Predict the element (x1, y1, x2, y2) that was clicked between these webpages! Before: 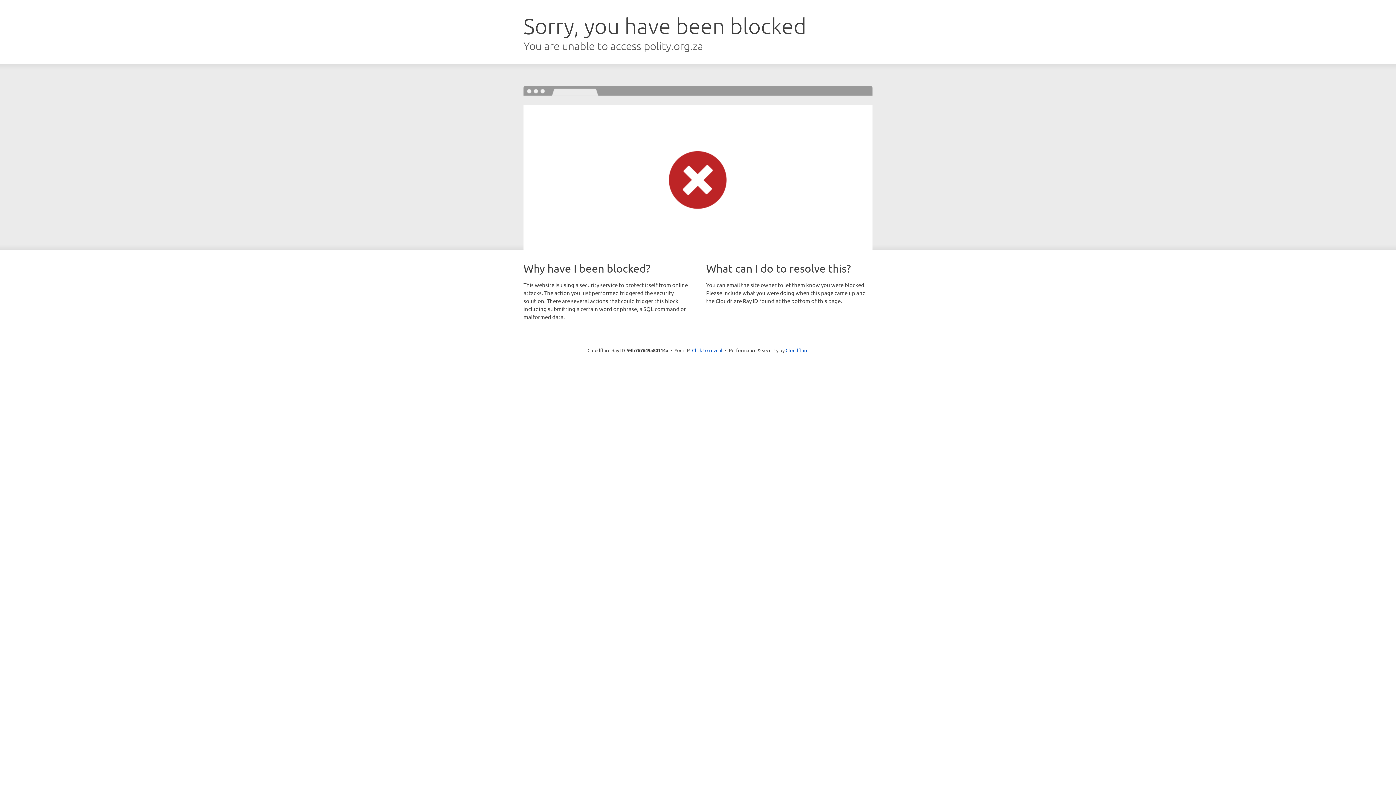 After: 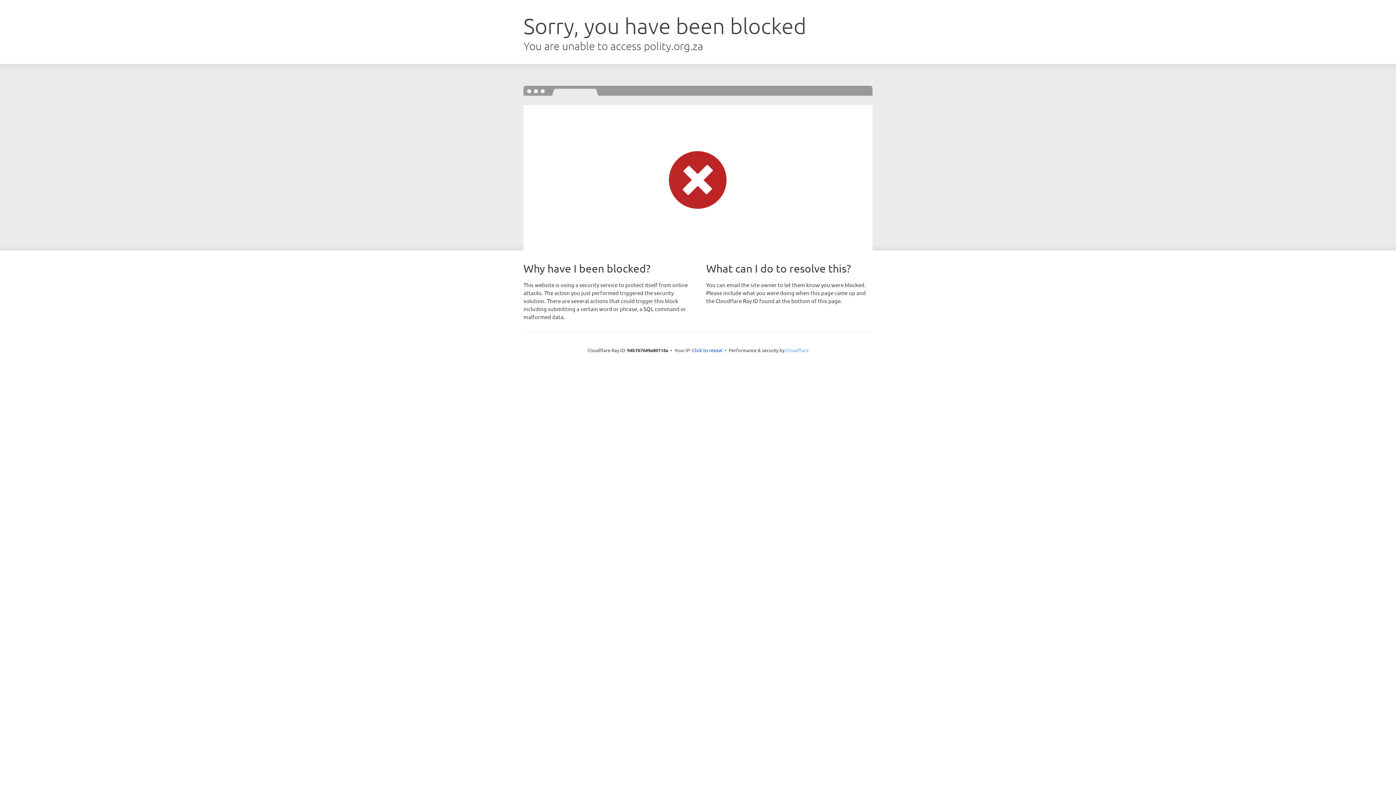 Action: label: Cloudflare bbox: (785, 347, 808, 353)